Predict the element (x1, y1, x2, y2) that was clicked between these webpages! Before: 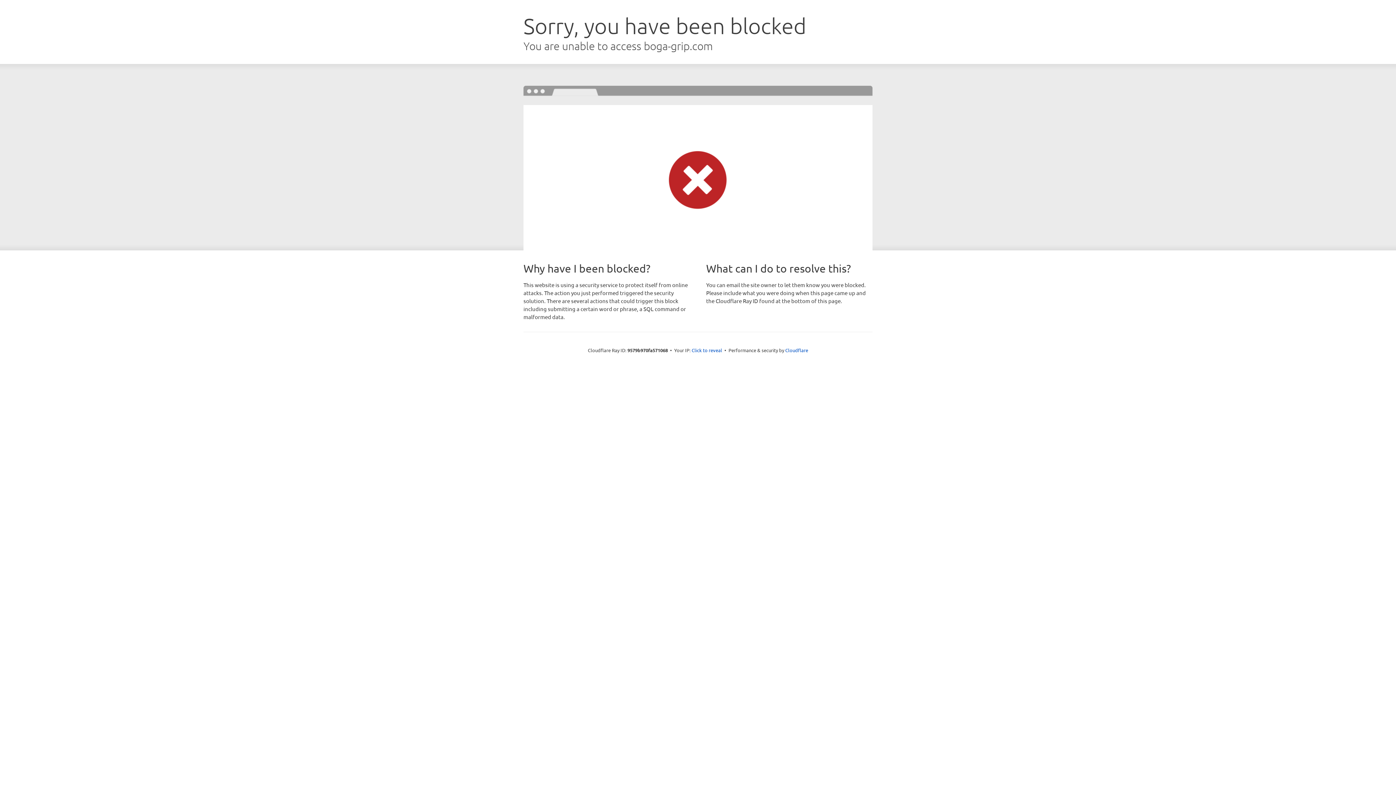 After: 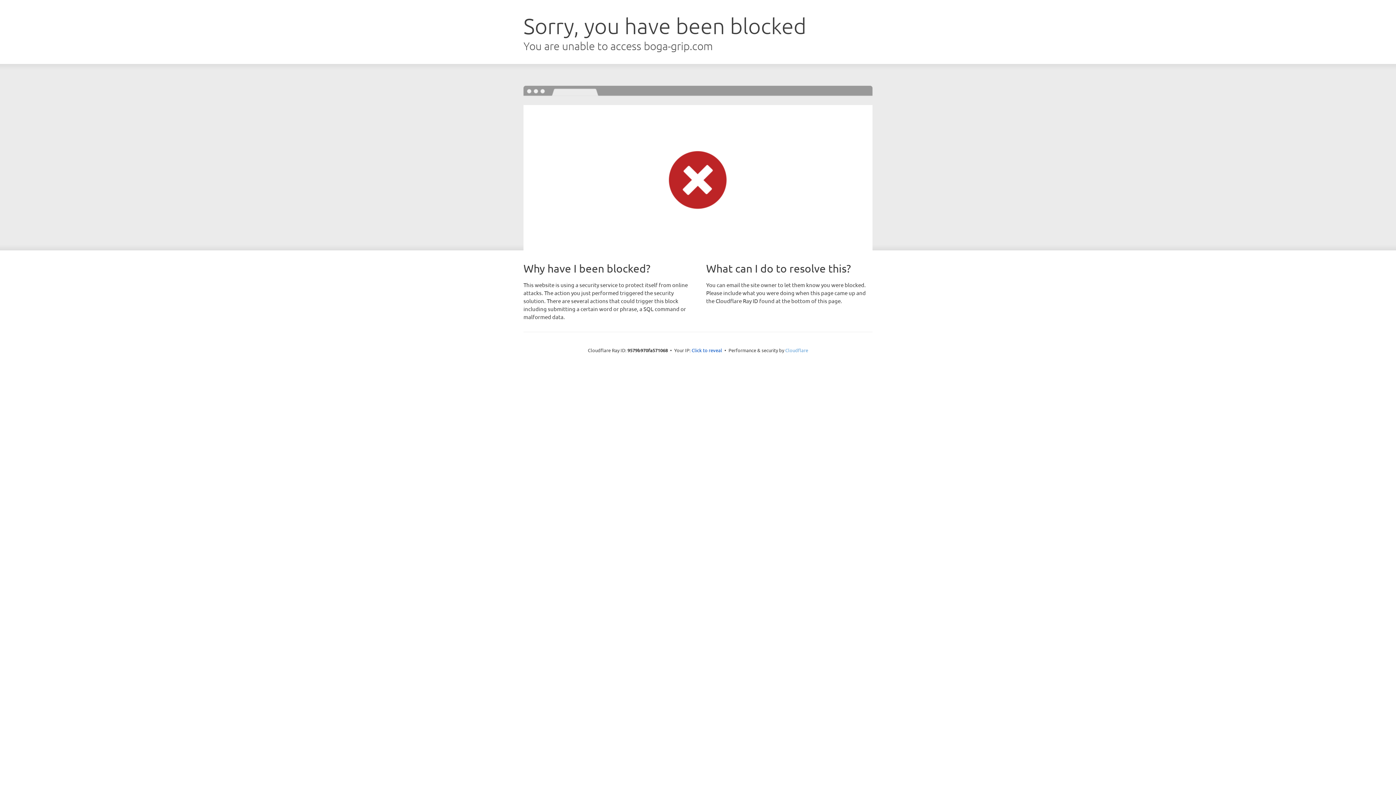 Action: bbox: (785, 347, 808, 353) label: Cloudflare